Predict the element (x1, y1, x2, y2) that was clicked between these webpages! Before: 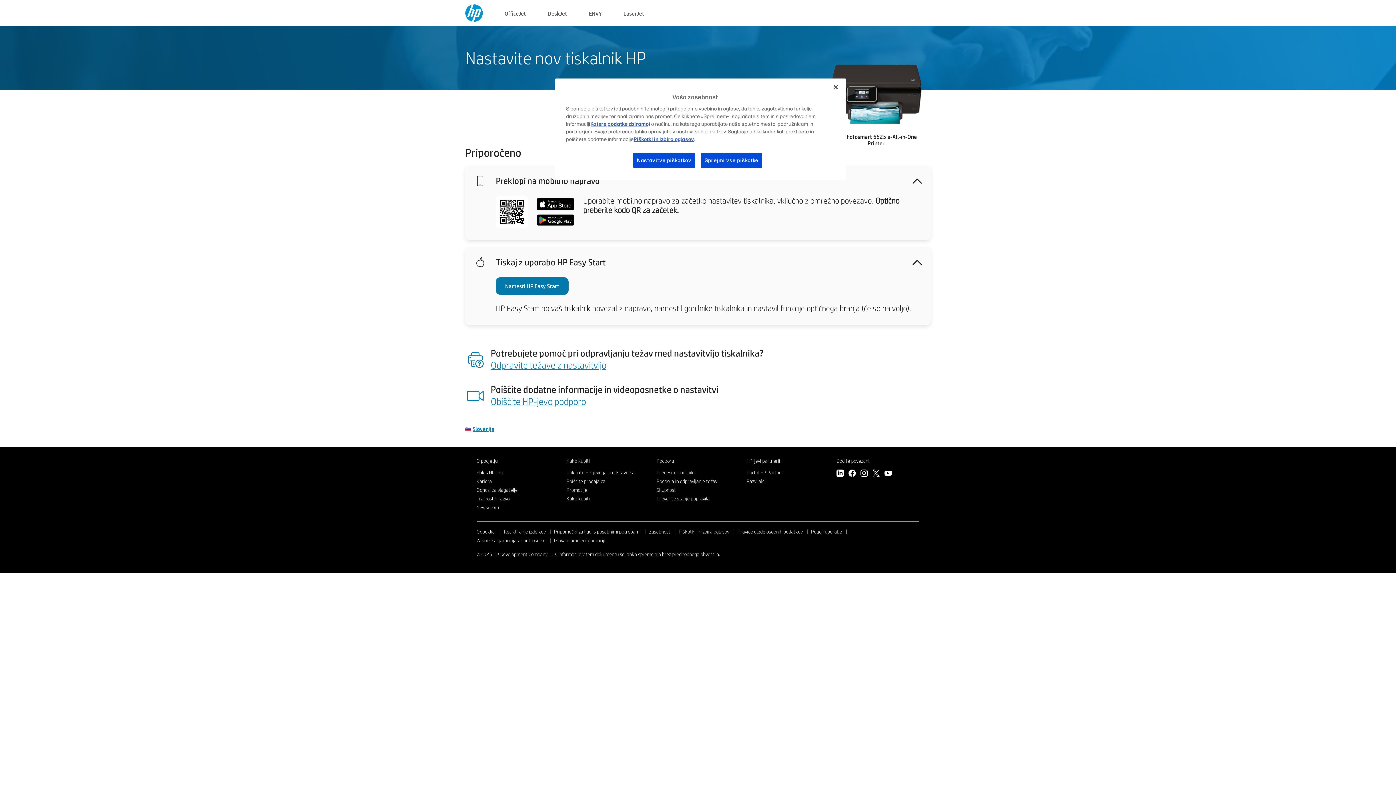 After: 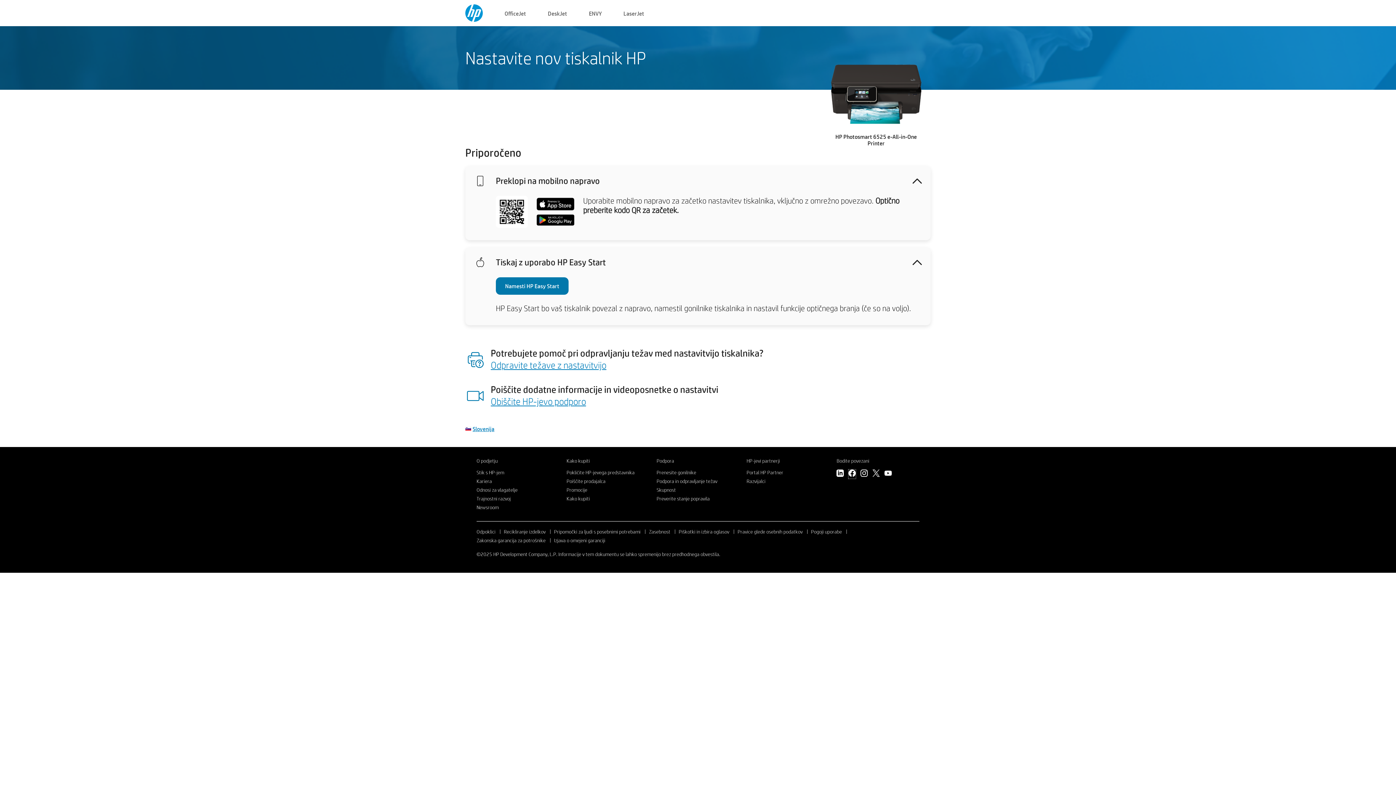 Action: bbox: (848, 469, 856, 478)